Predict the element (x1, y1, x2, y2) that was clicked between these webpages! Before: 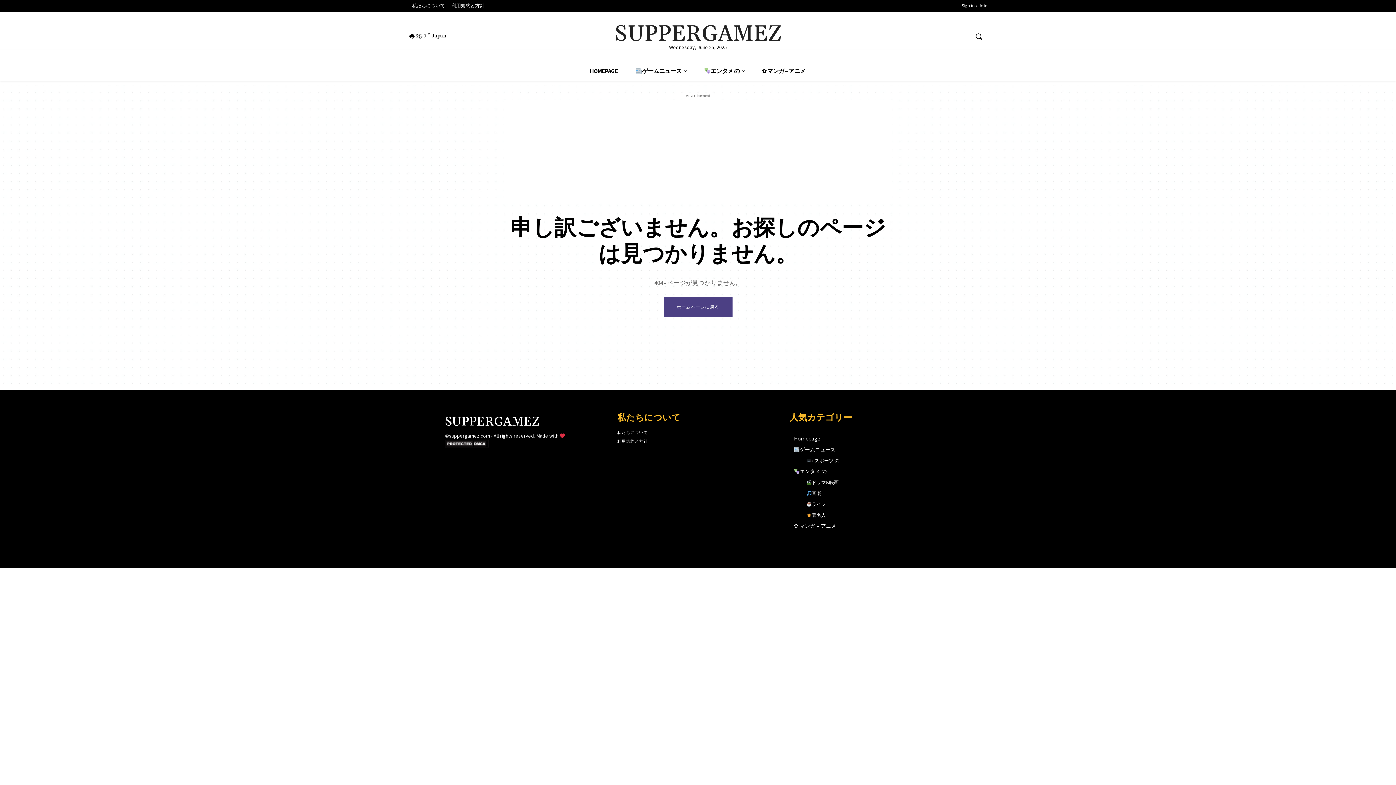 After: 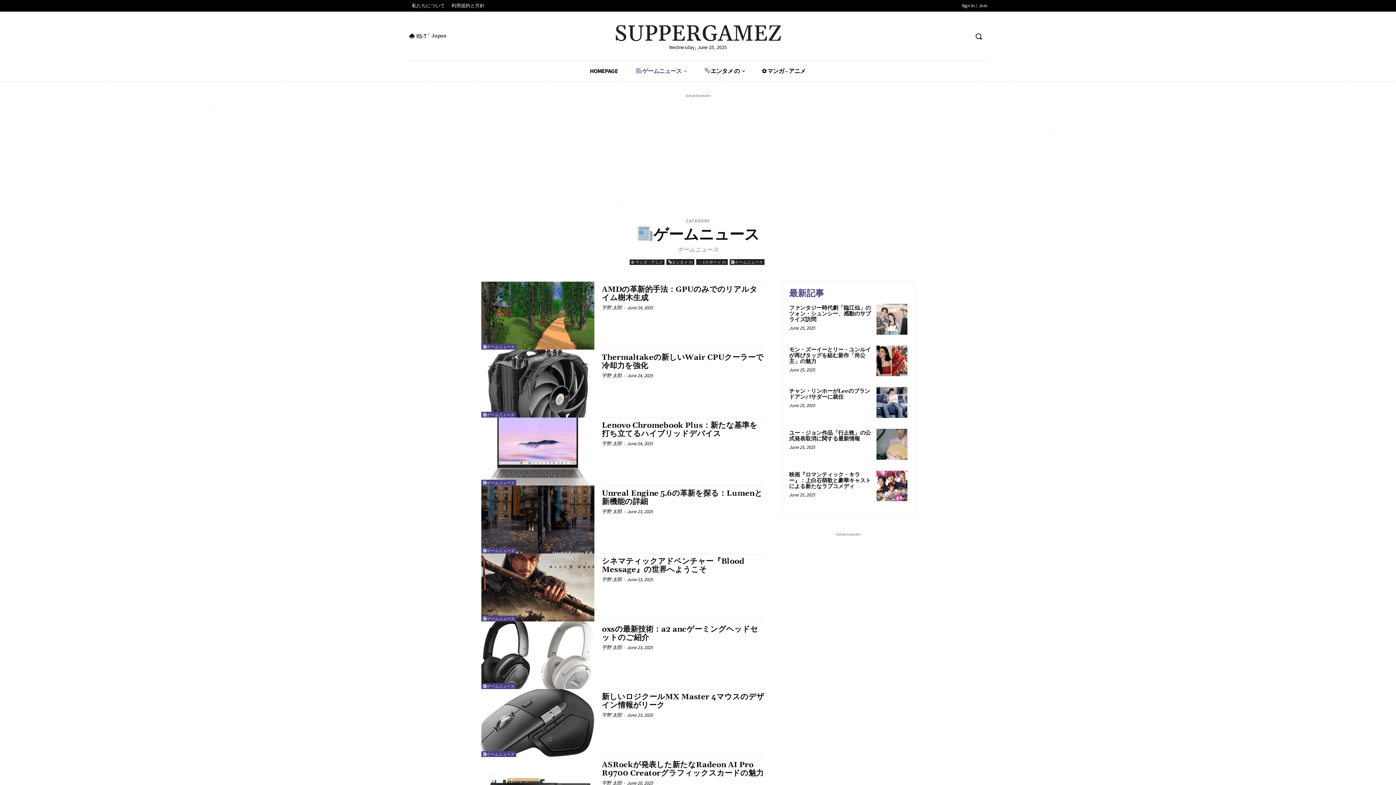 Action: label: ゲームニュース bbox: (794, 444, 951, 455)